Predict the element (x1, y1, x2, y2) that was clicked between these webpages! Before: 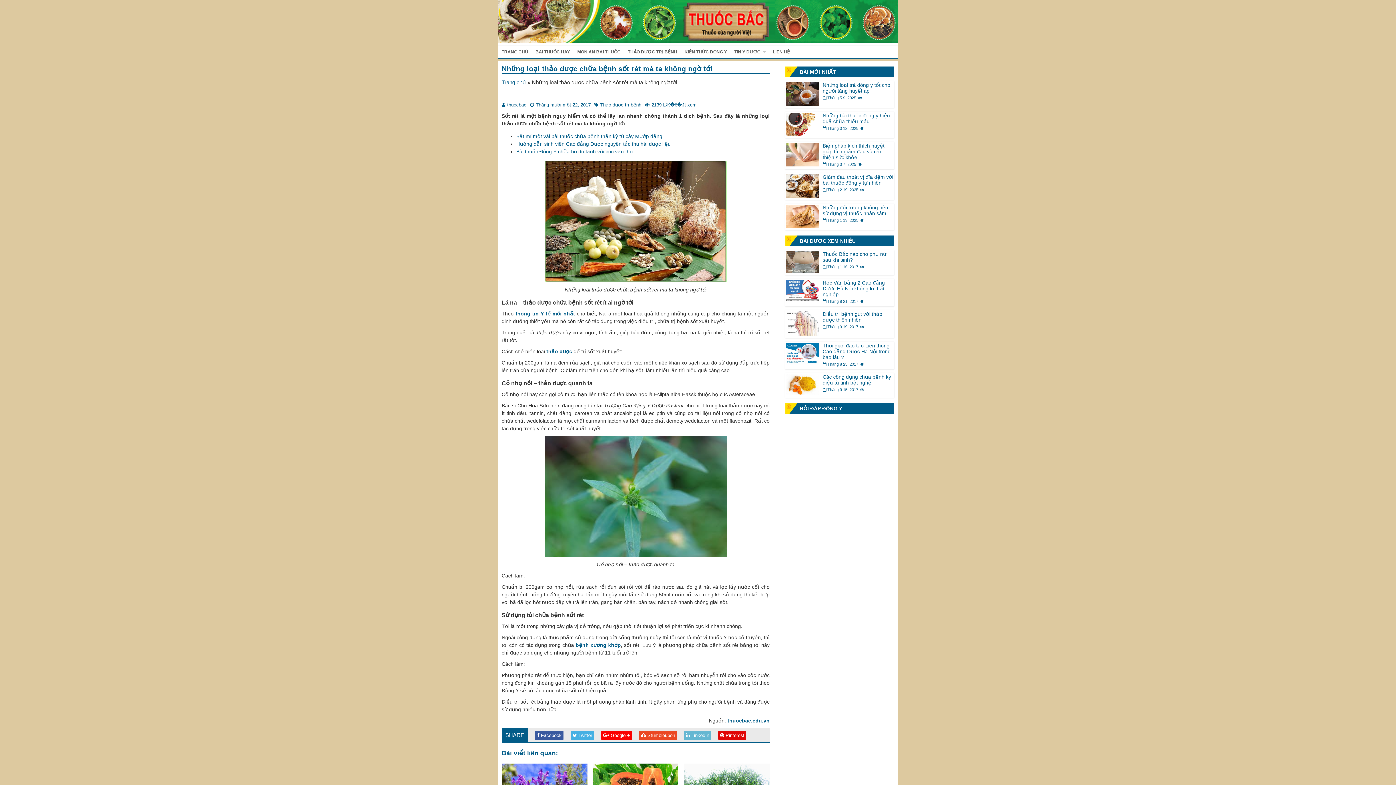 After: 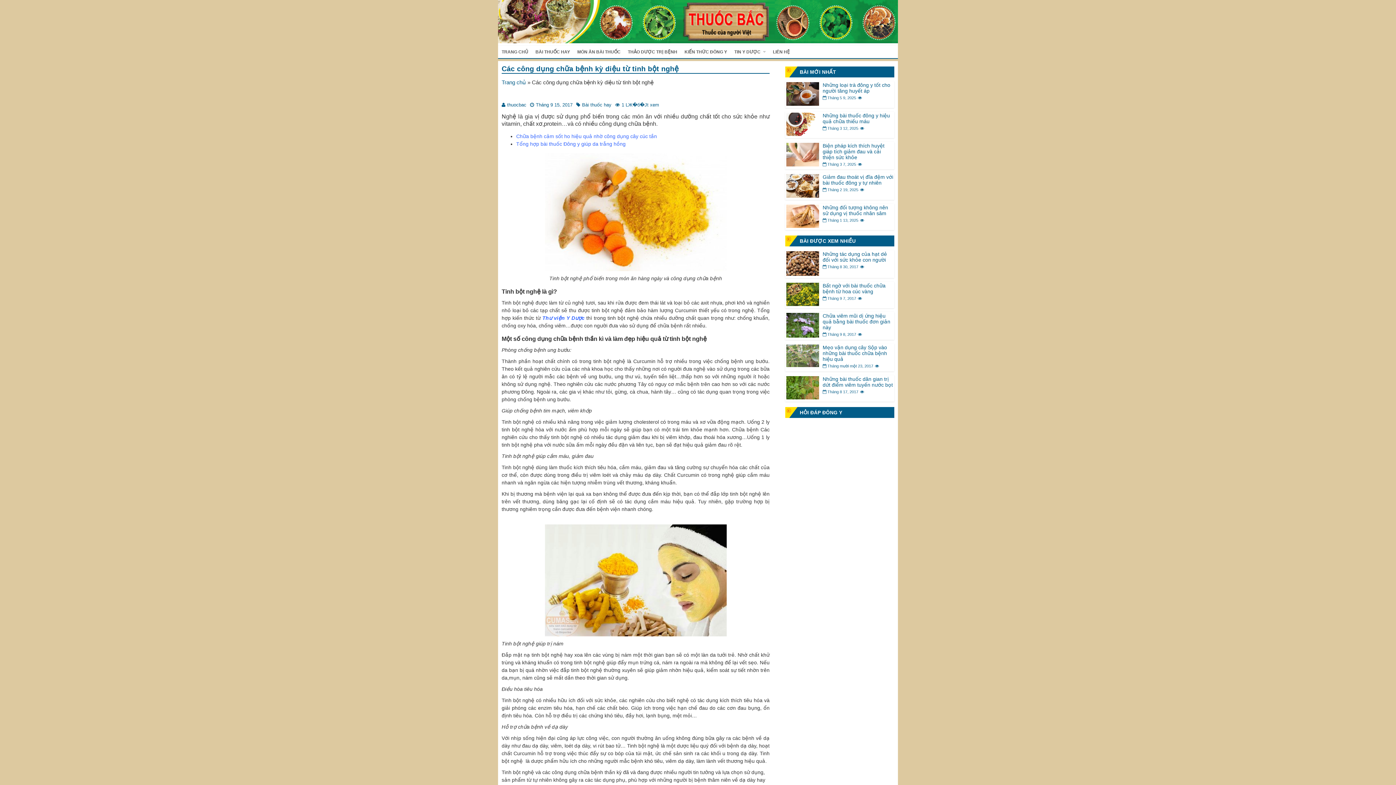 Action: bbox: (822, 387, 858, 392) label:  Tháng 9 15, 2017